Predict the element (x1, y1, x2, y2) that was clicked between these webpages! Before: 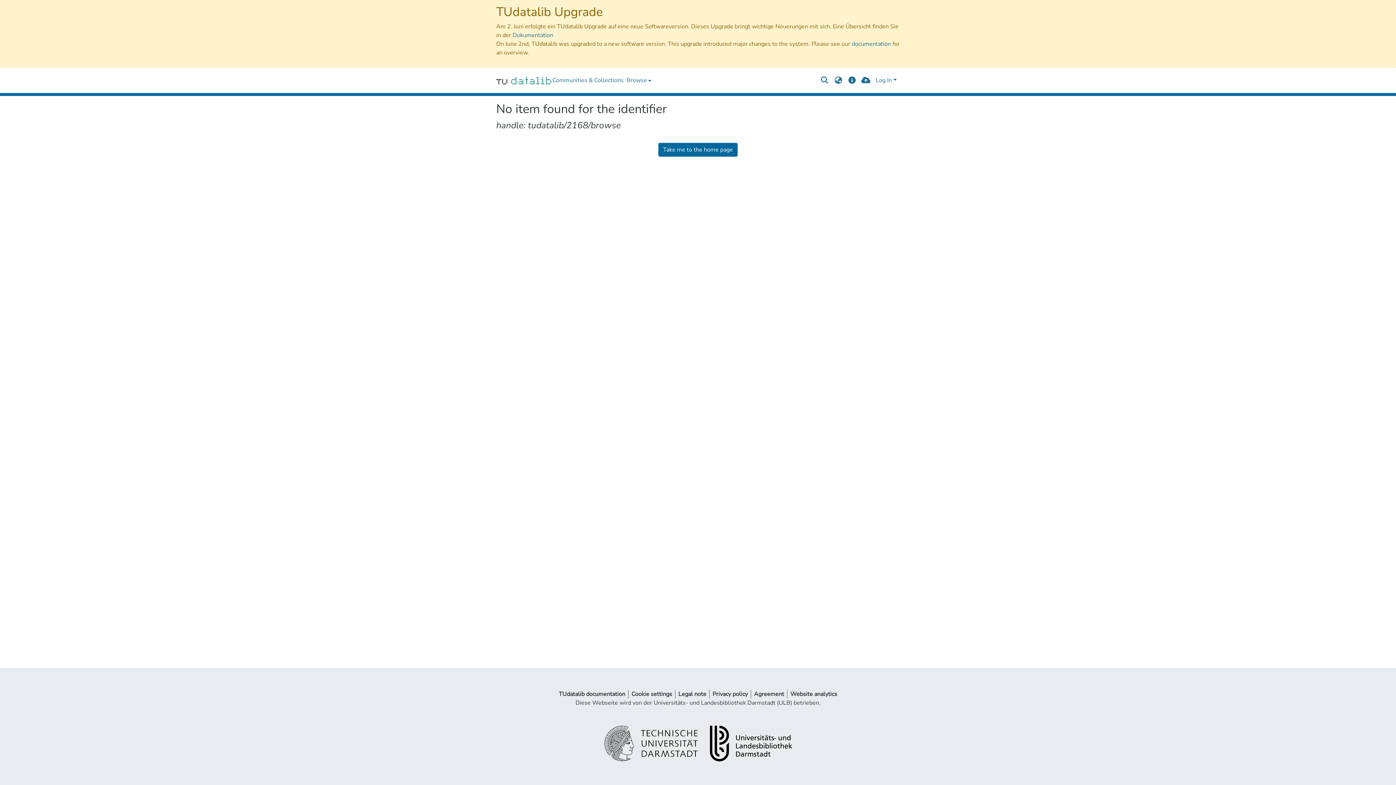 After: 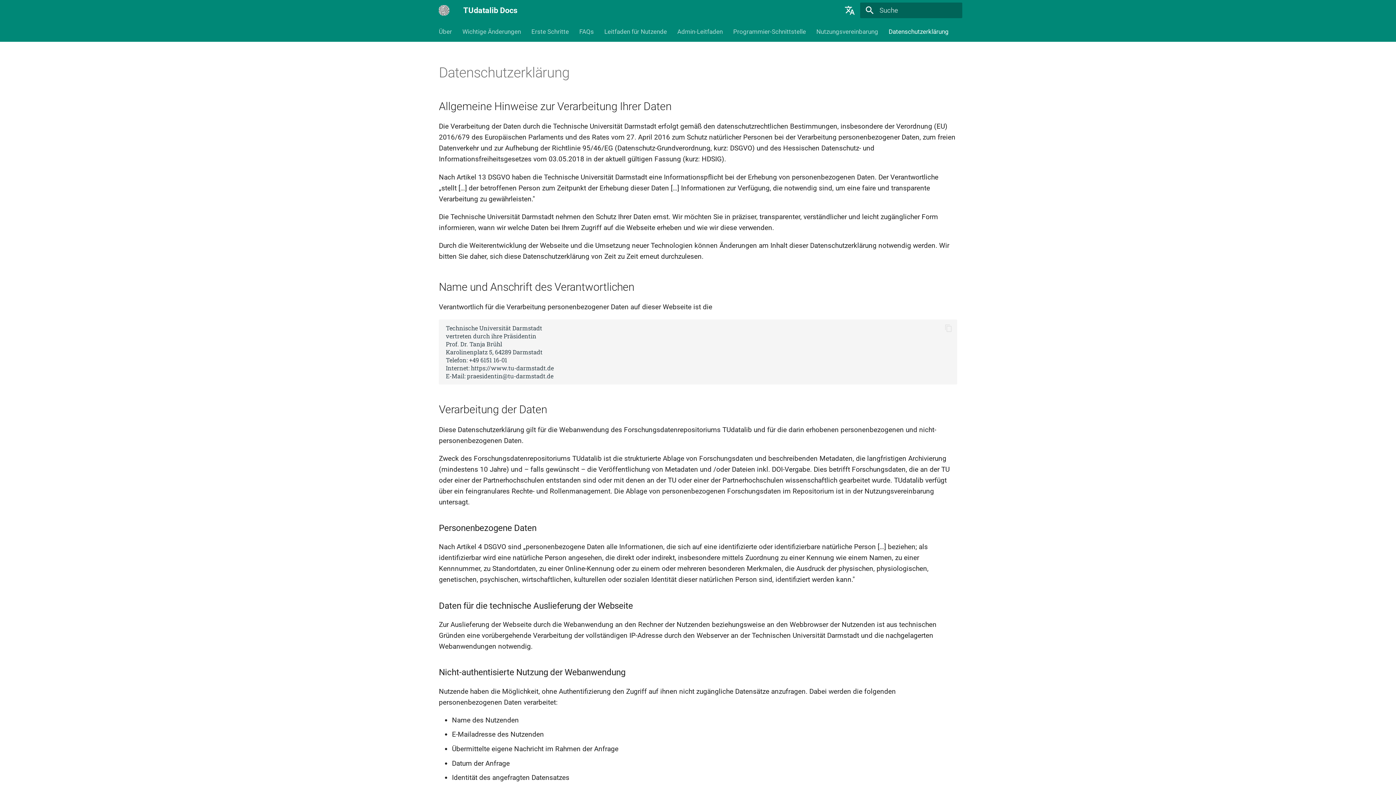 Action: bbox: (709, 690, 750, 698) label: Privacy policy